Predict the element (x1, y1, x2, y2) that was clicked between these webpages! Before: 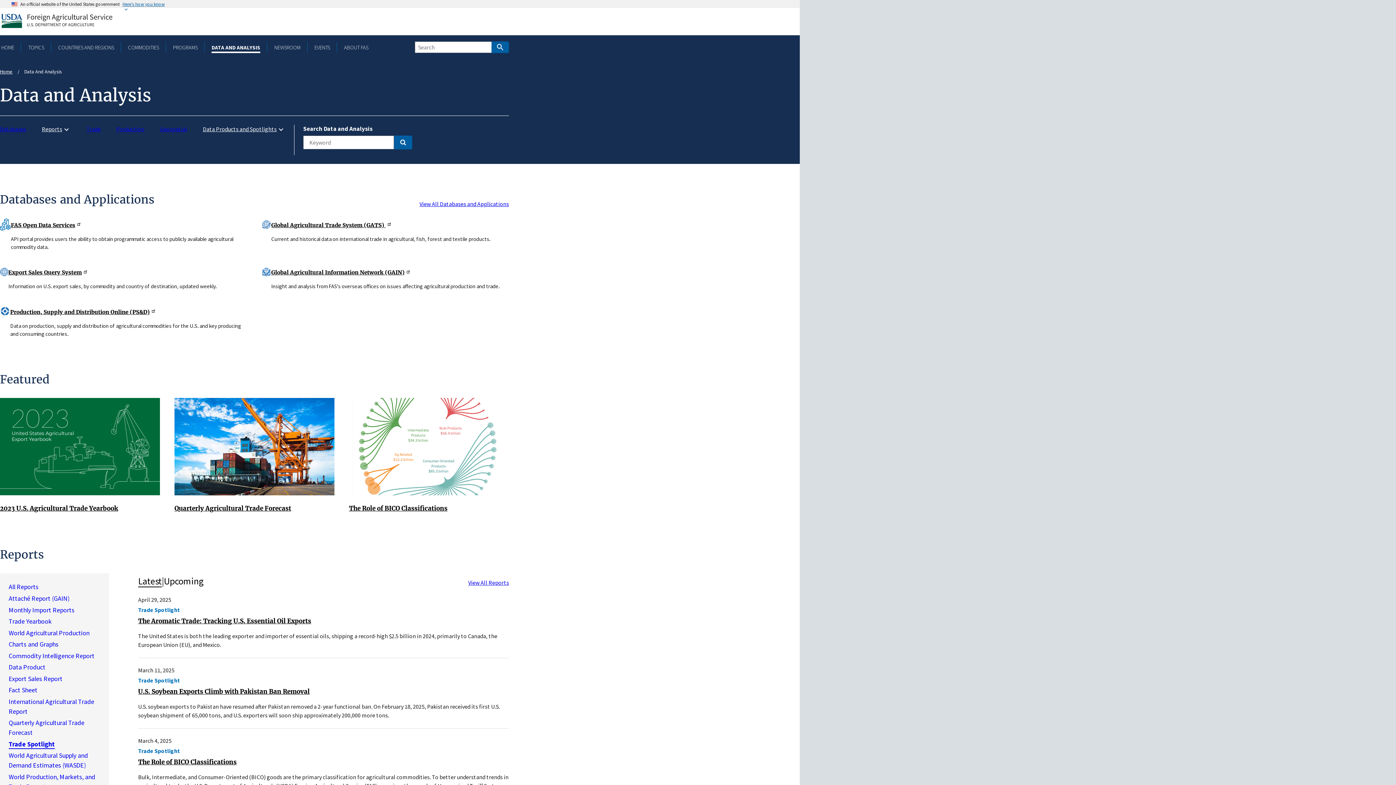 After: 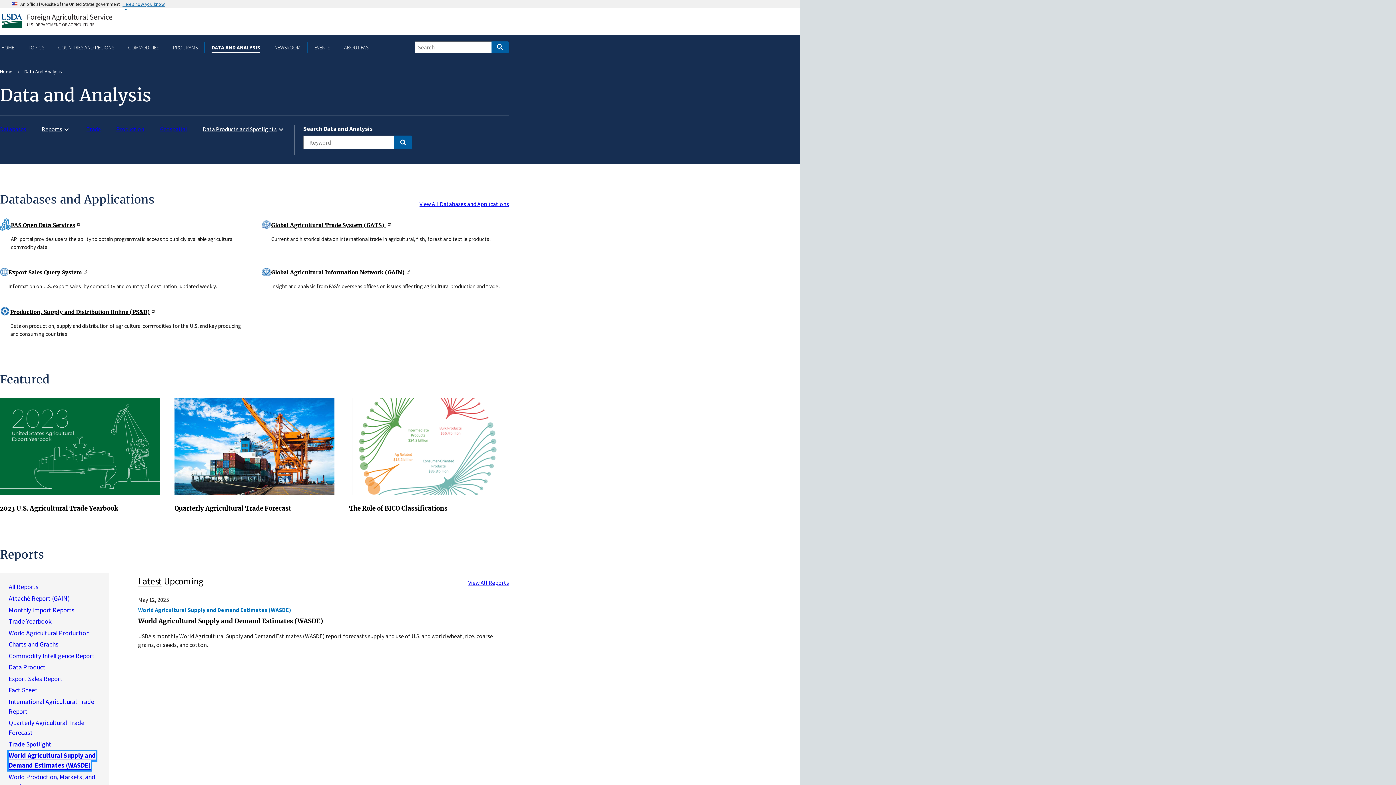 Action: label: World Agricultural Supply and Demand Estimates (WASDE) bbox: (8, 751, 88, 770)